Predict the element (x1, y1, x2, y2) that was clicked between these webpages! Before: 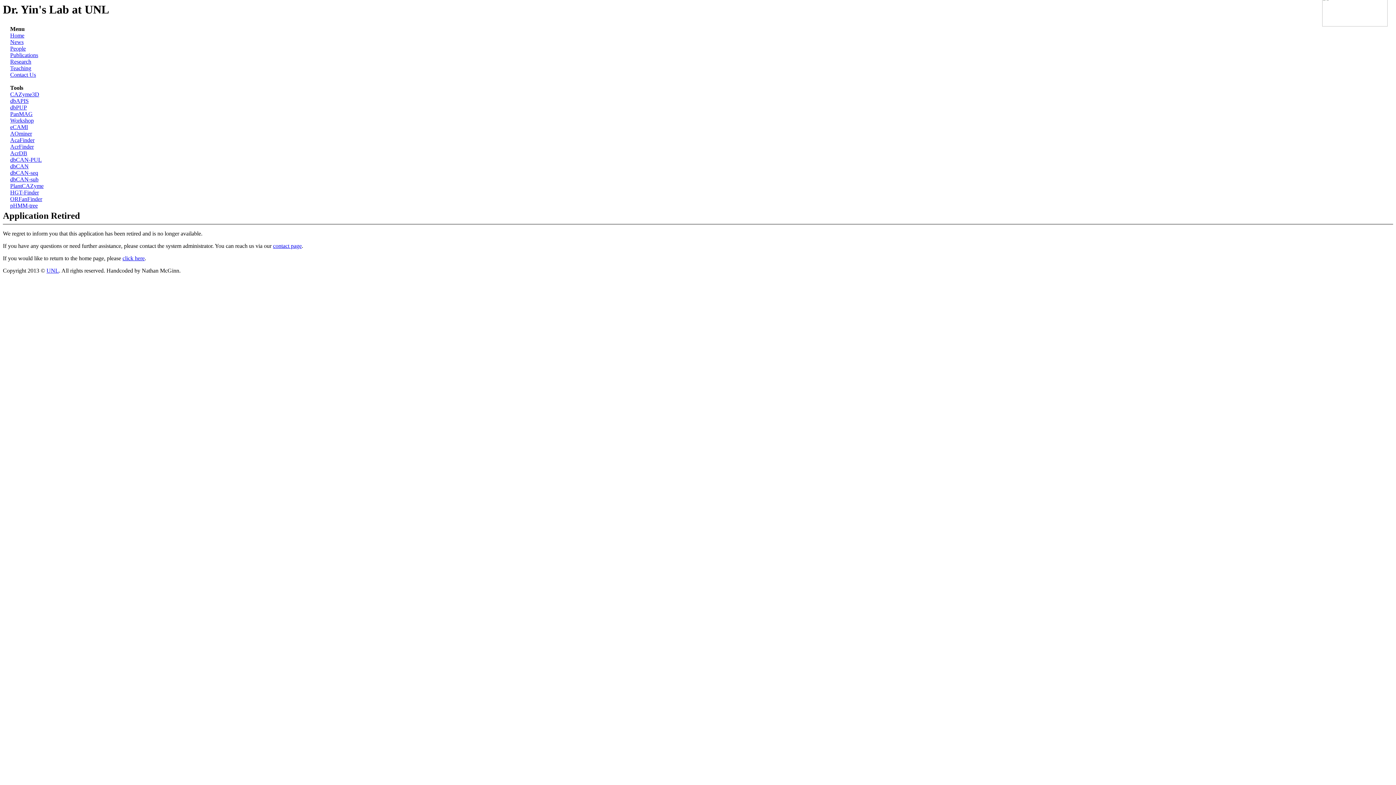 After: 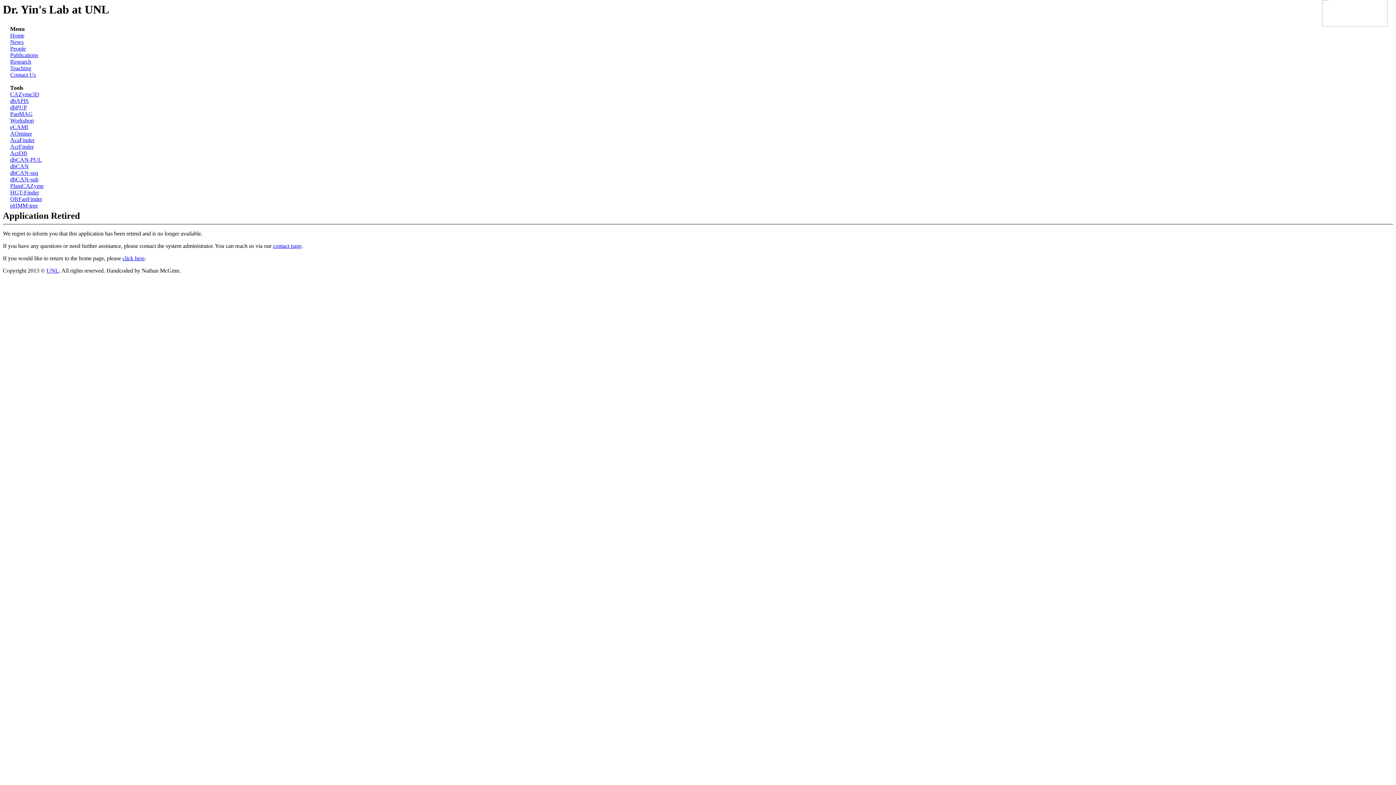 Action: bbox: (273, 243, 301, 249) label: contact page